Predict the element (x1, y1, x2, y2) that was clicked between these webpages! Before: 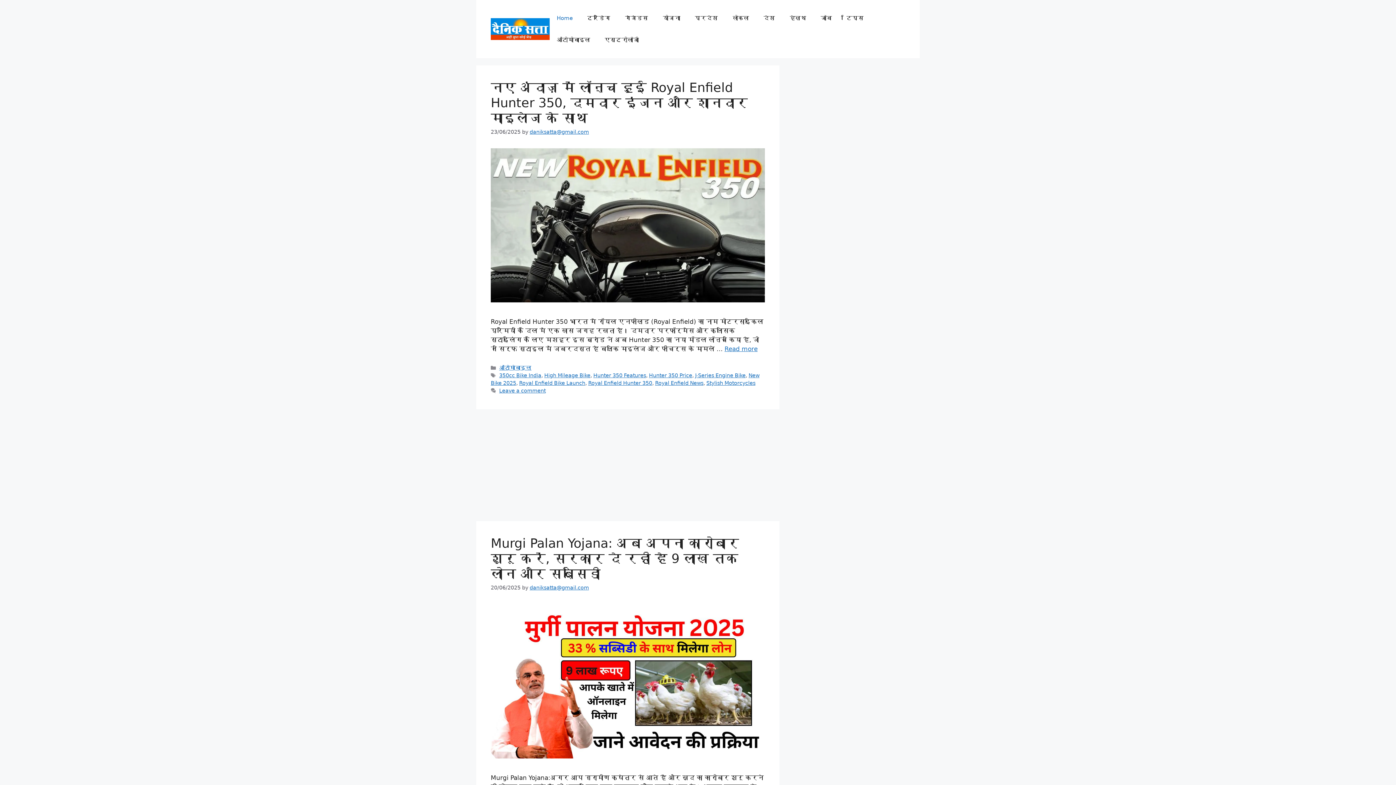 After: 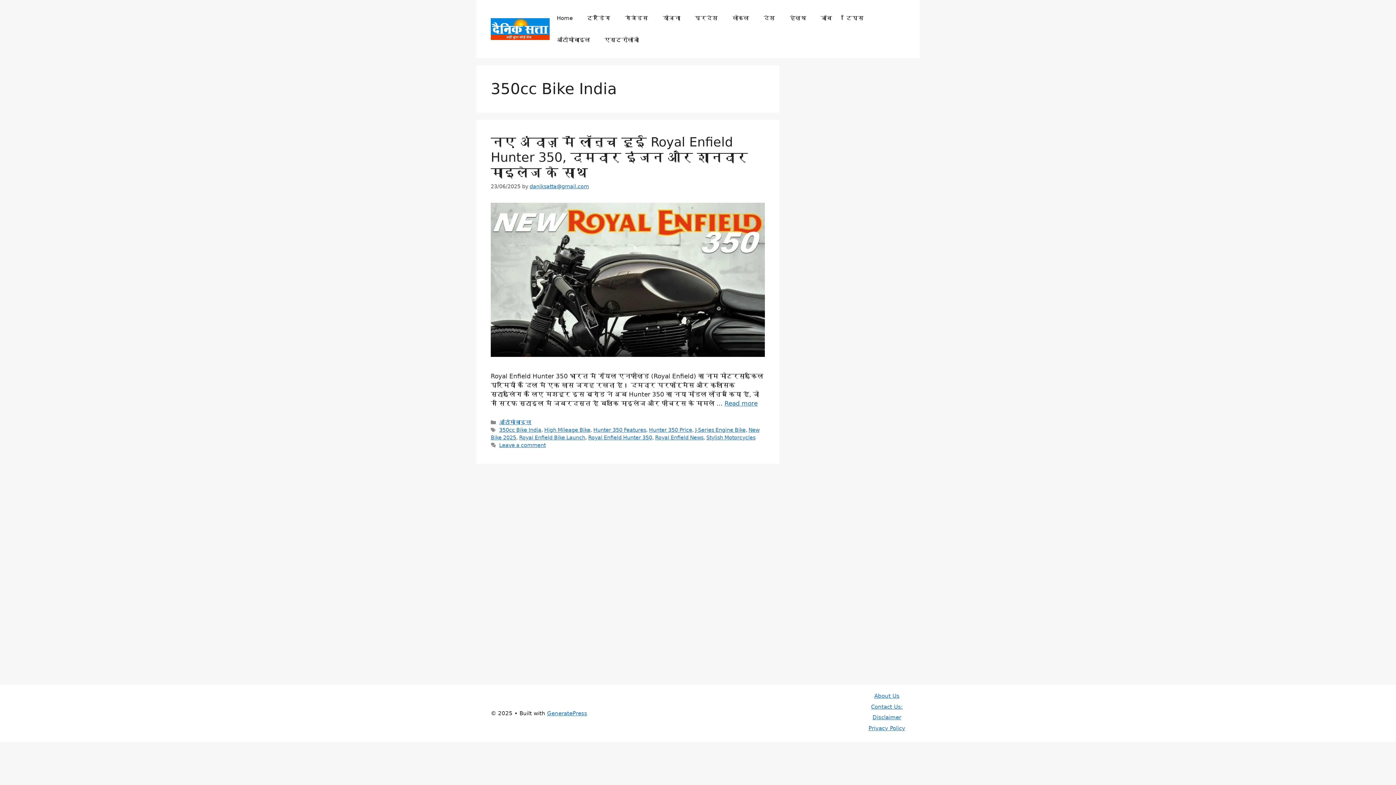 Action: label: 350cc Bike India bbox: (499, 372, 541, 378)